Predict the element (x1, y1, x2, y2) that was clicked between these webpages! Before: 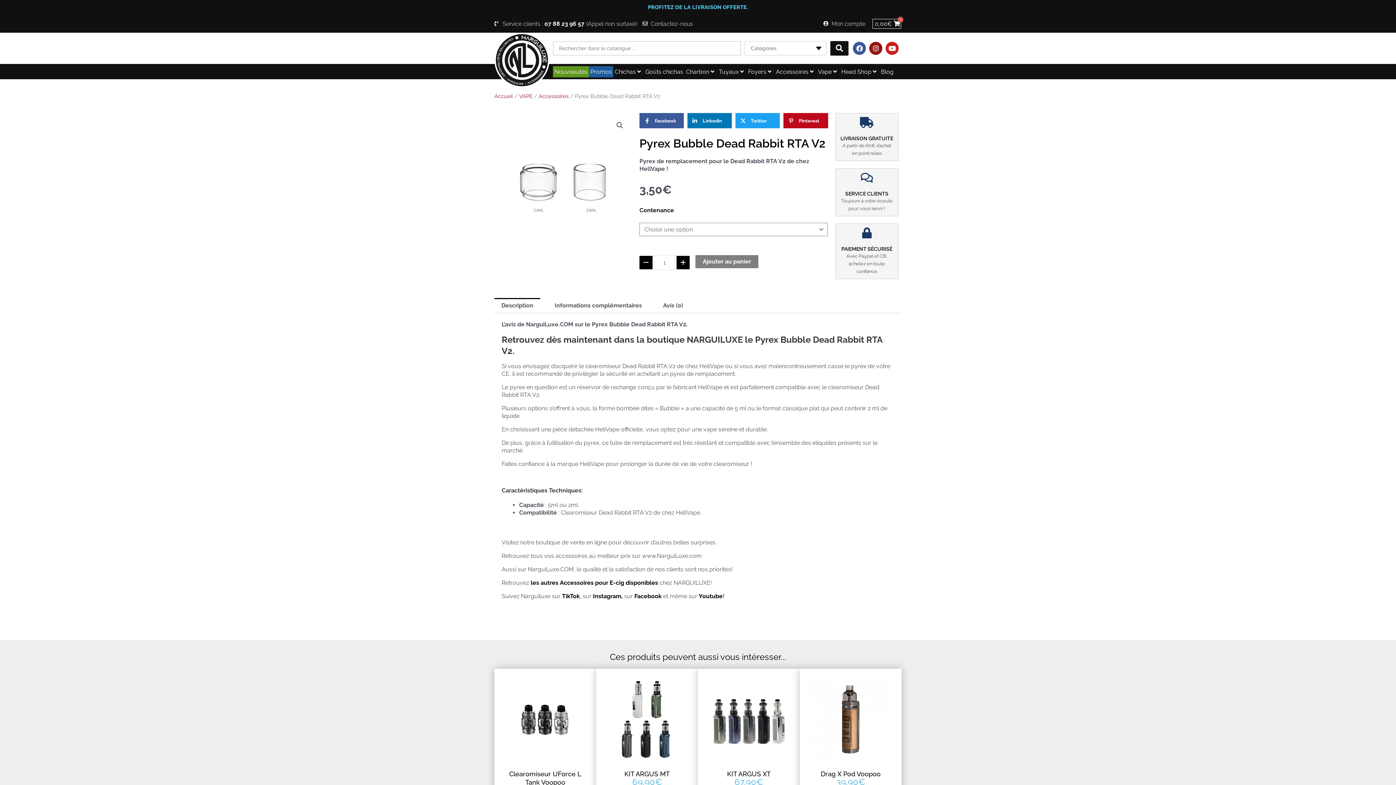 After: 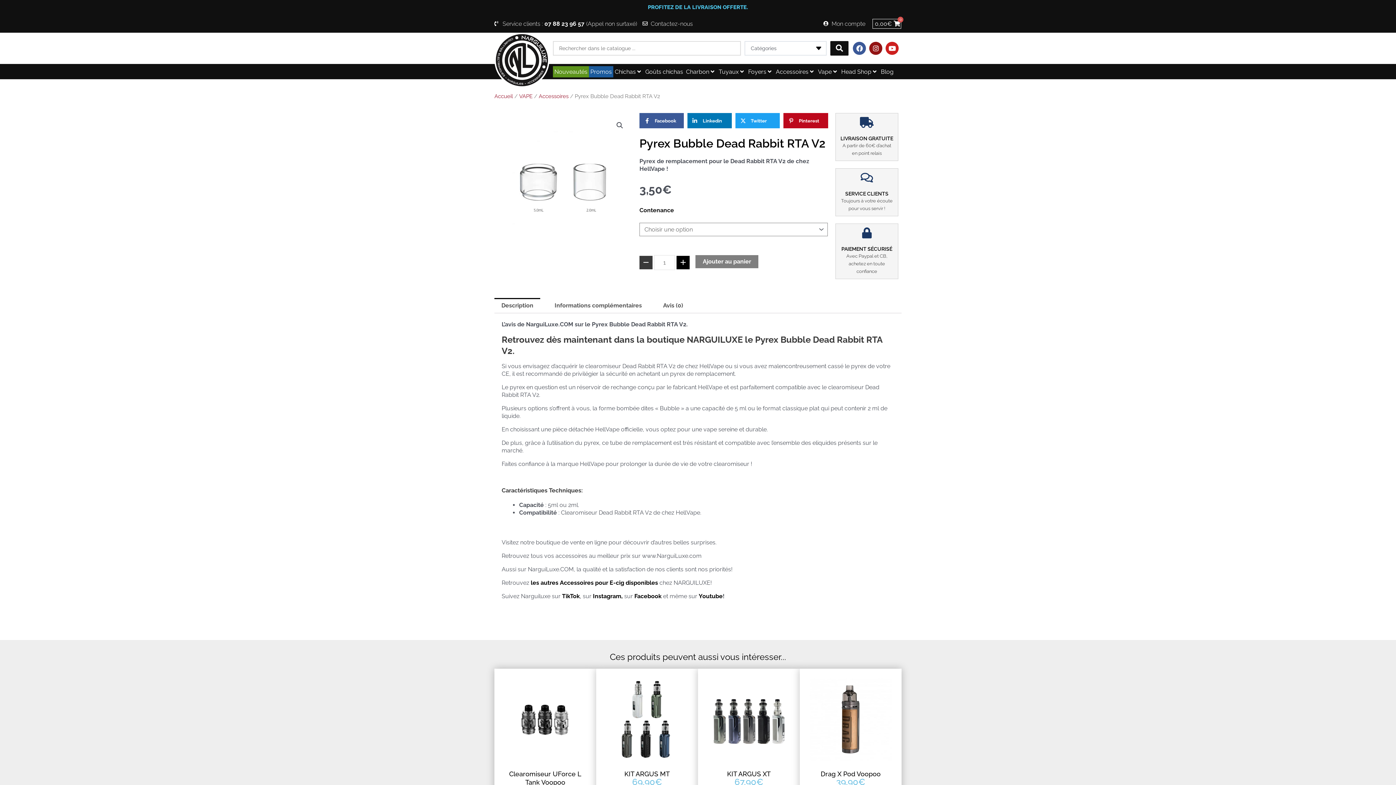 Action: bbox: (639, 256, 652, 269)